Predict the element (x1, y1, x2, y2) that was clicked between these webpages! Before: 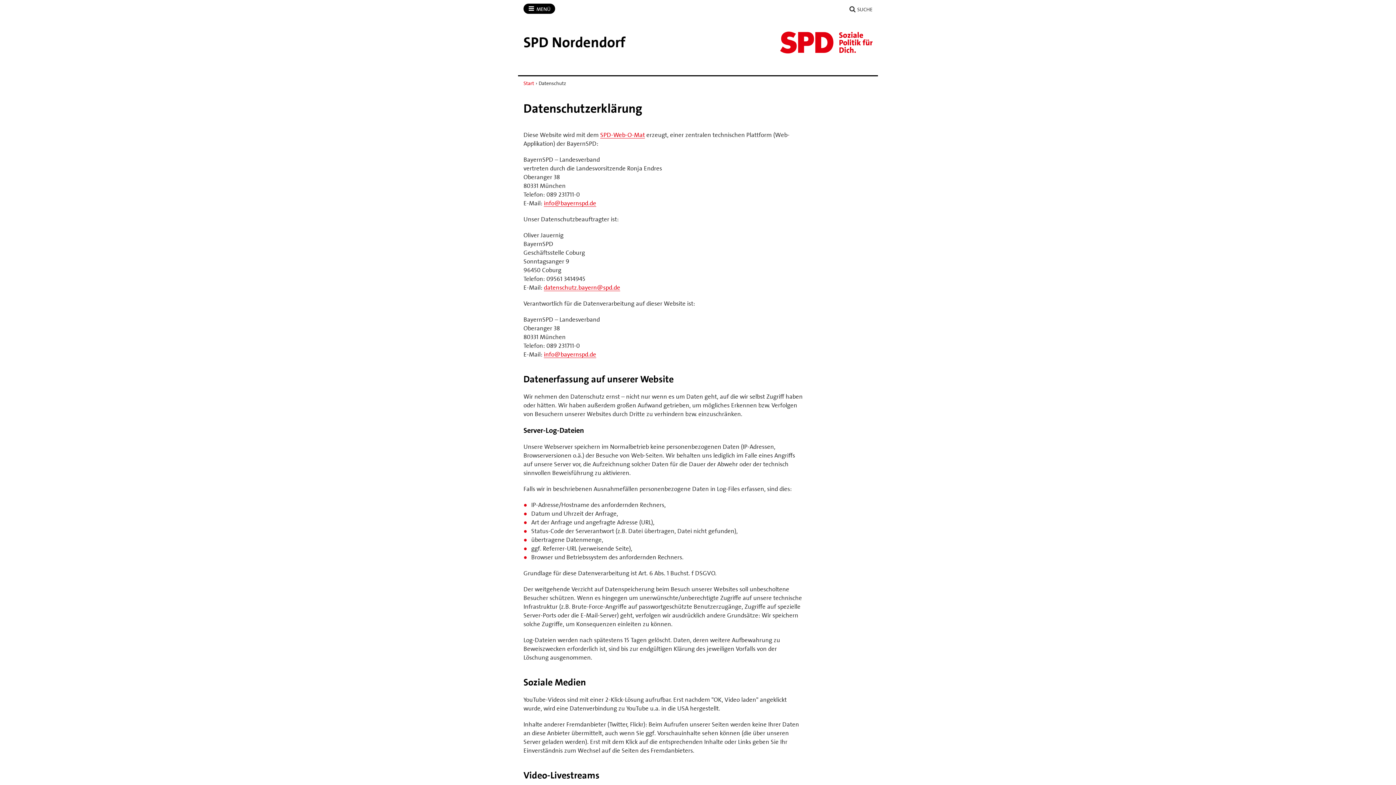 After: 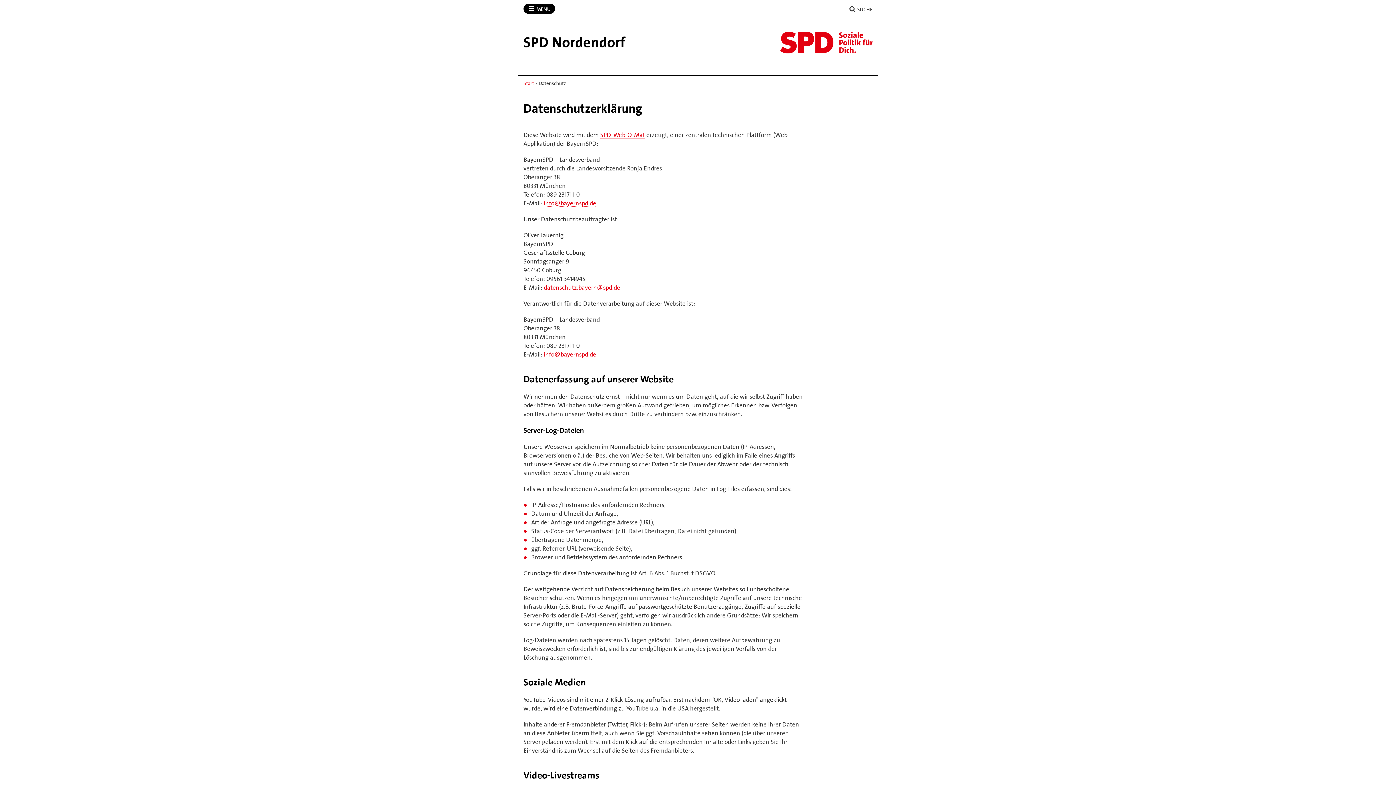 Action: label: info@bayernspd.de bbox: (544, 199, 596, 207)